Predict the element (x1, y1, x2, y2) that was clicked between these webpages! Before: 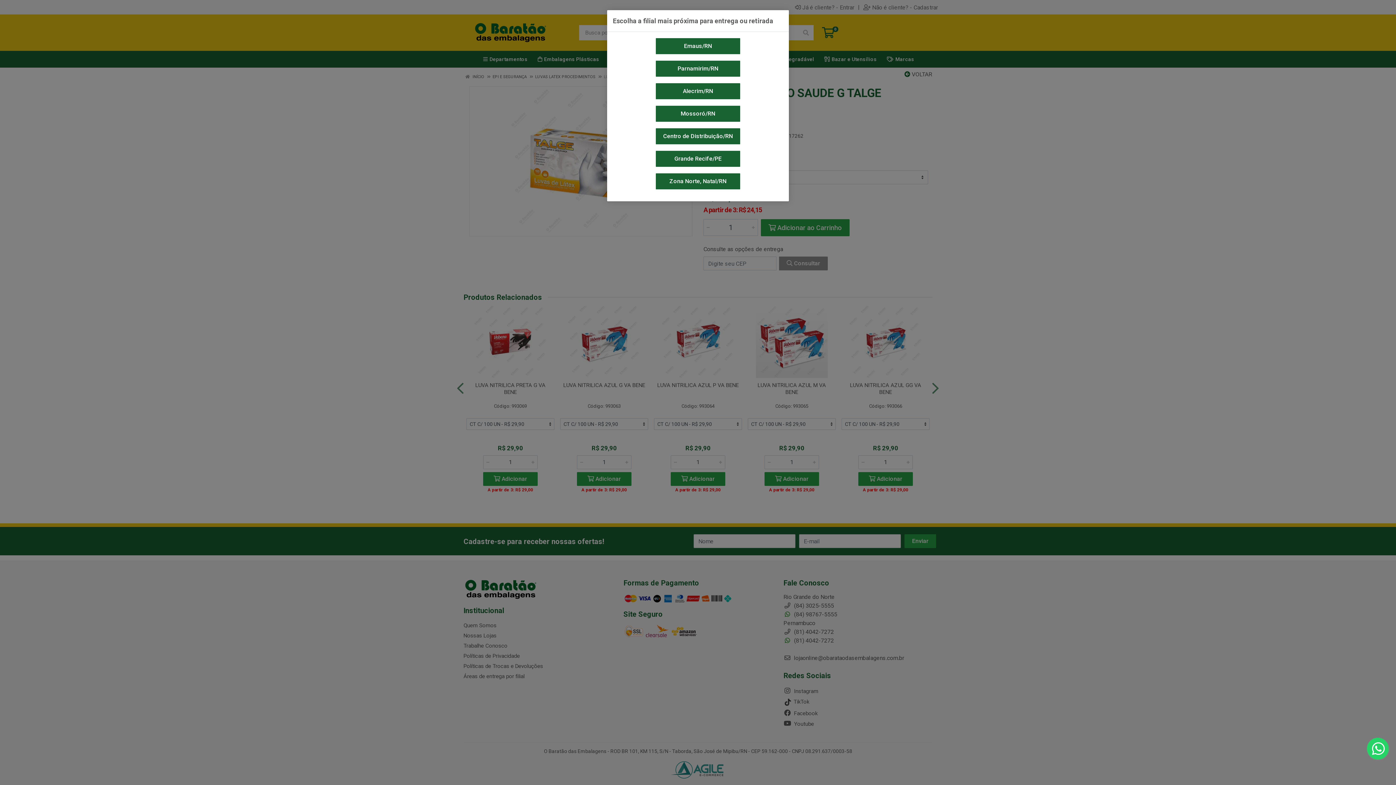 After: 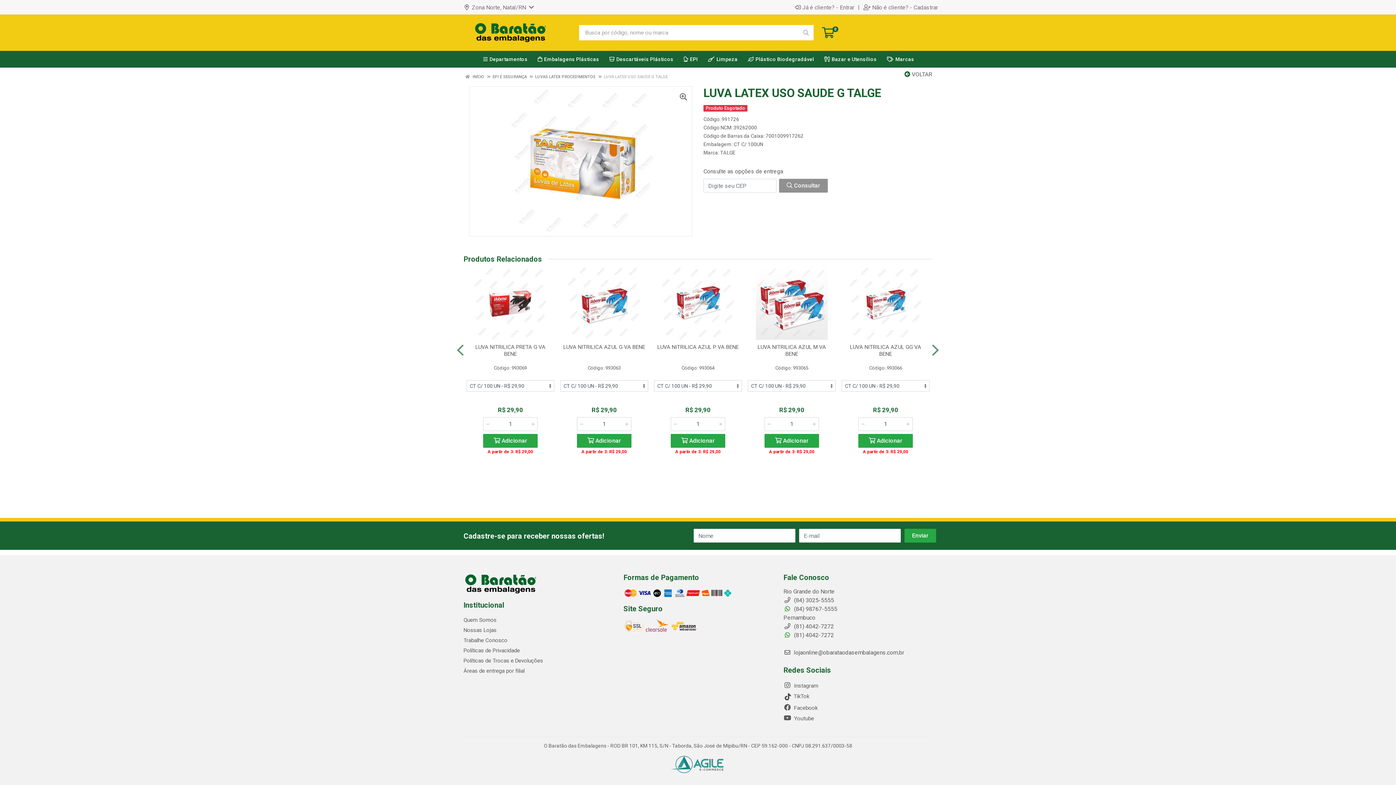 Action: label: Zona Norte, Natal/RN bbox: (655, 173, 740, 189)